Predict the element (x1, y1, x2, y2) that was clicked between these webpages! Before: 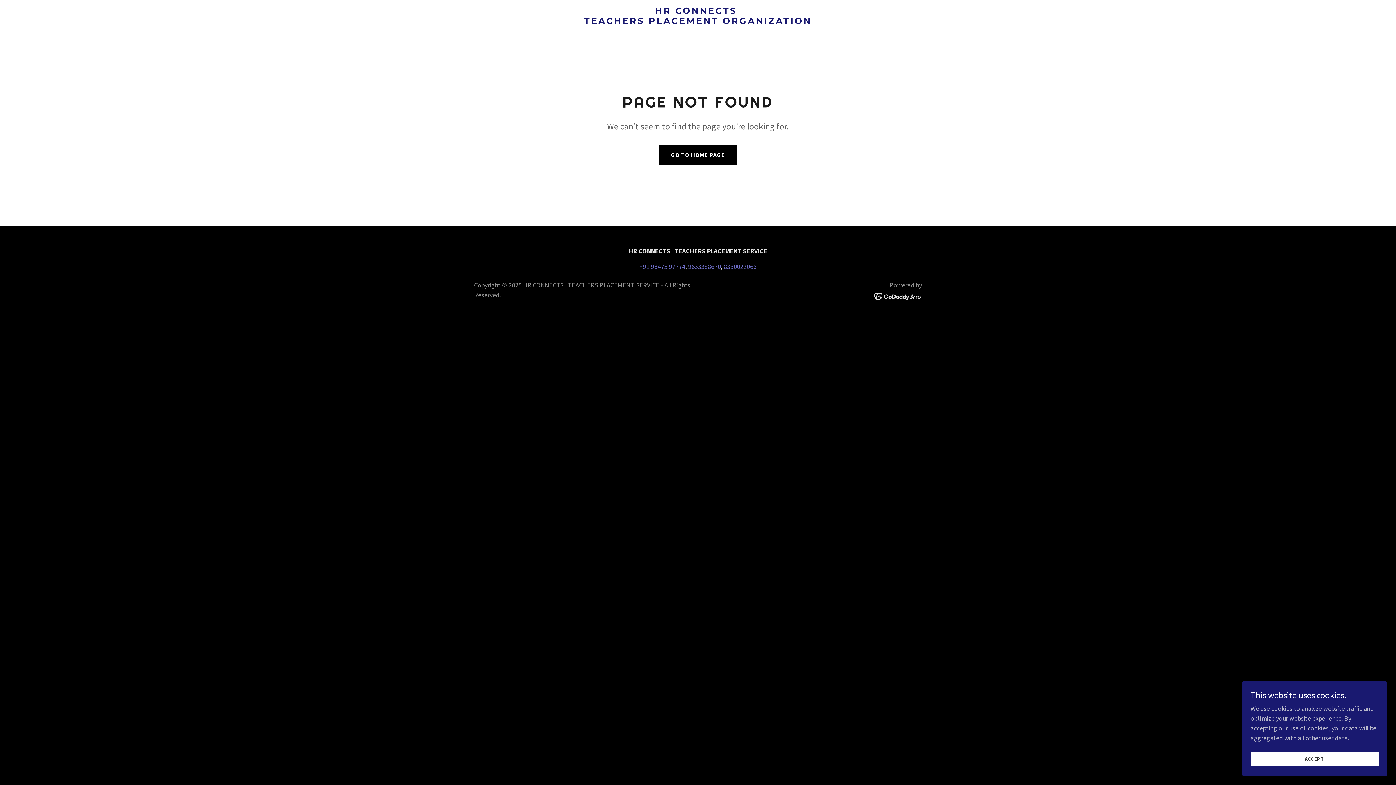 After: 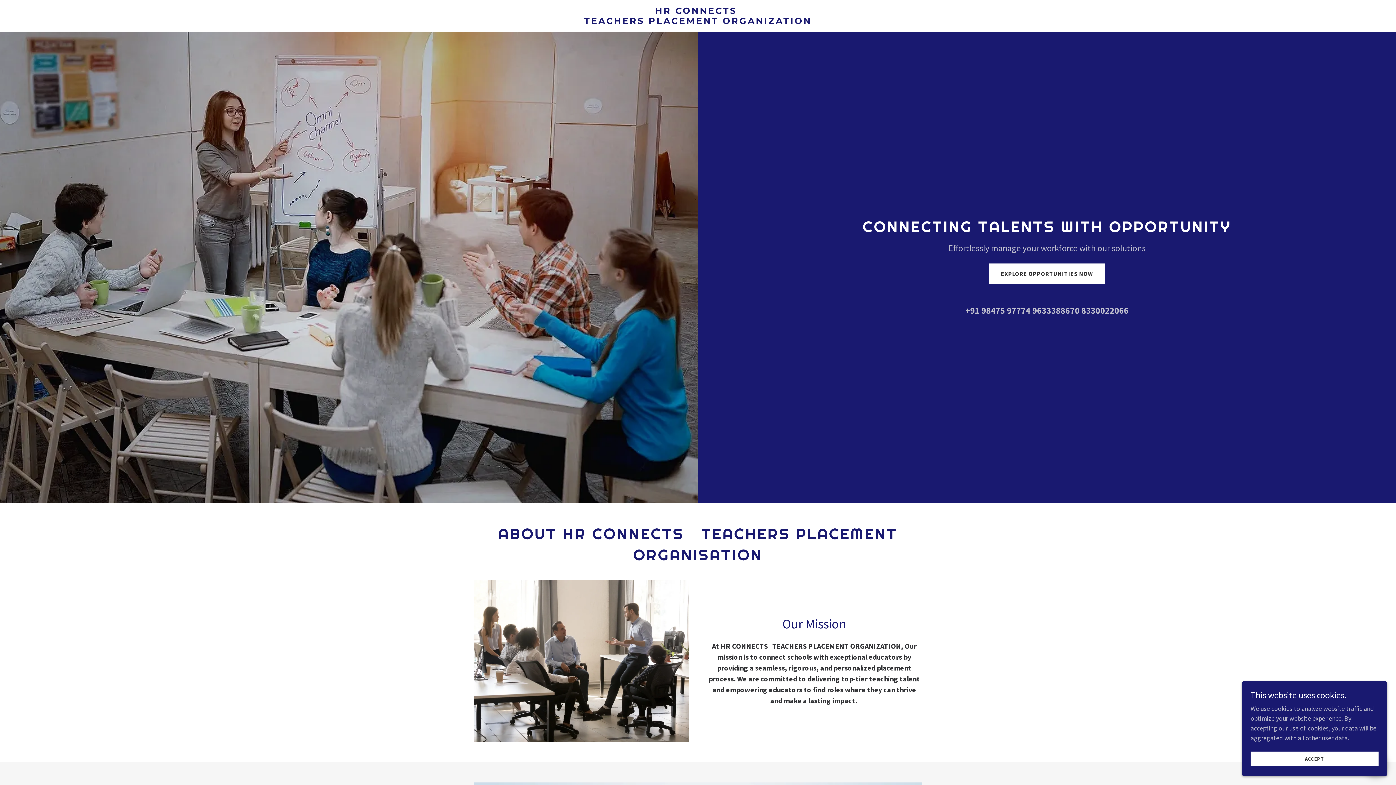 Action: bbox: (470, 17, 926, 25) label: HR CONNECTS 
TEACHERS PLACEMENT ORGANIZATION